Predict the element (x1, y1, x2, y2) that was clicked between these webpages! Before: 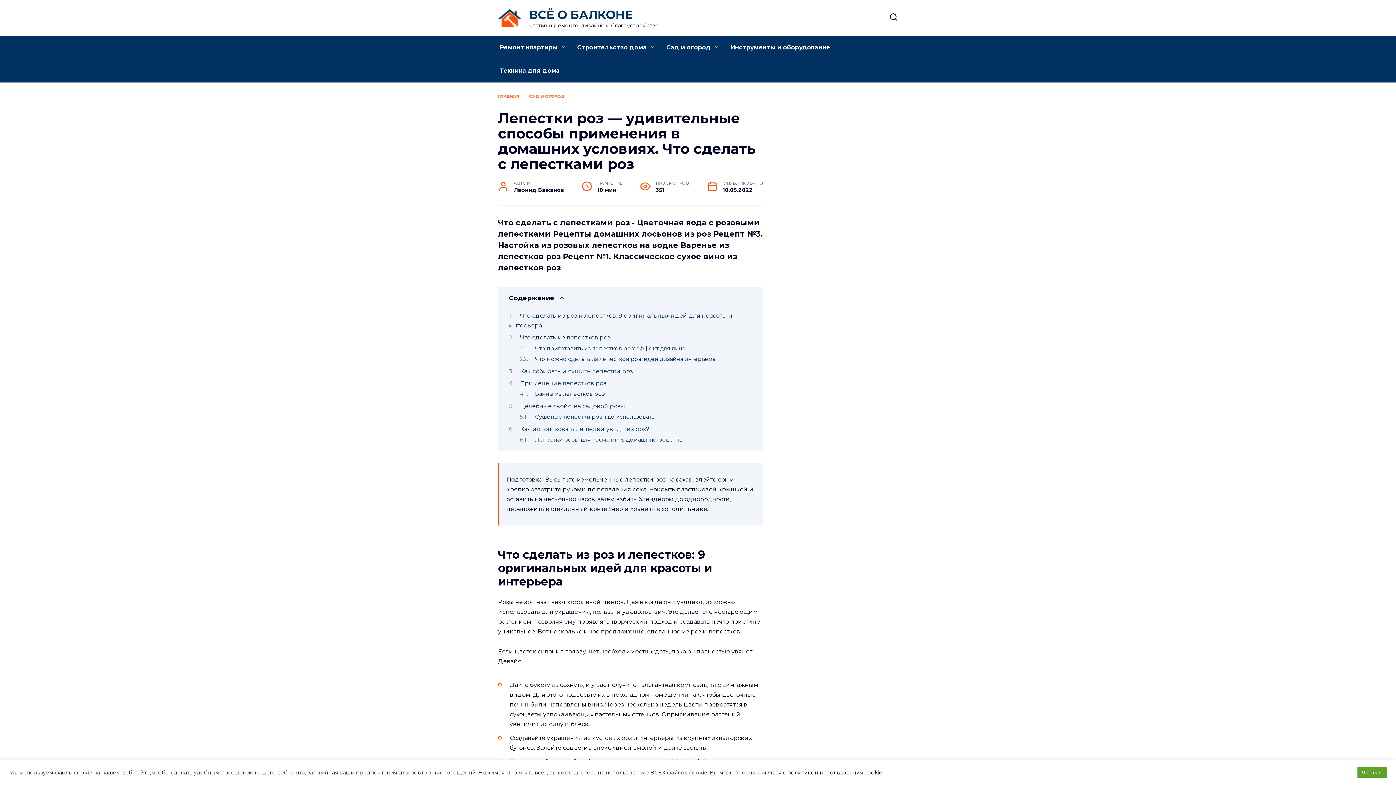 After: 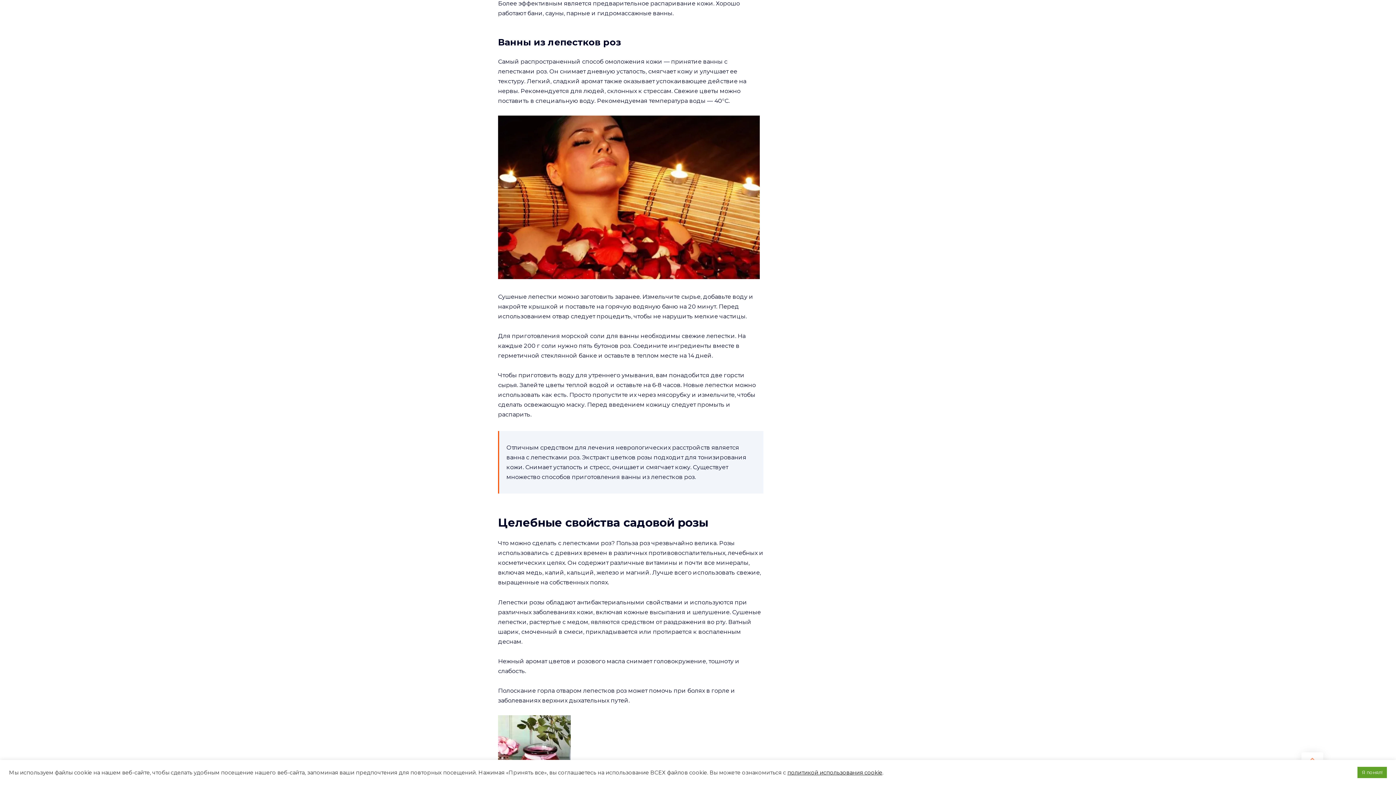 Action: label: Ванны из лепестков роз bbox: (535, 391, 605, 397)